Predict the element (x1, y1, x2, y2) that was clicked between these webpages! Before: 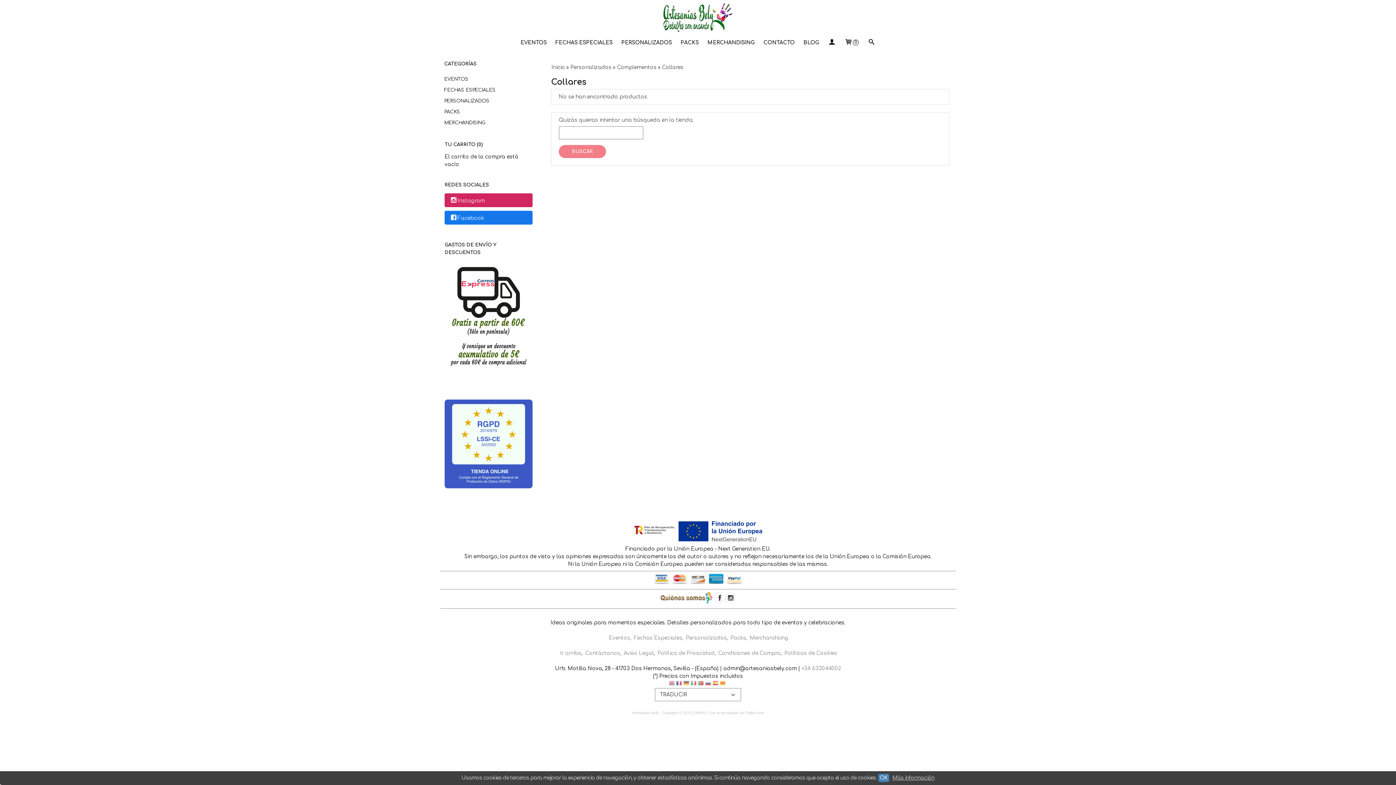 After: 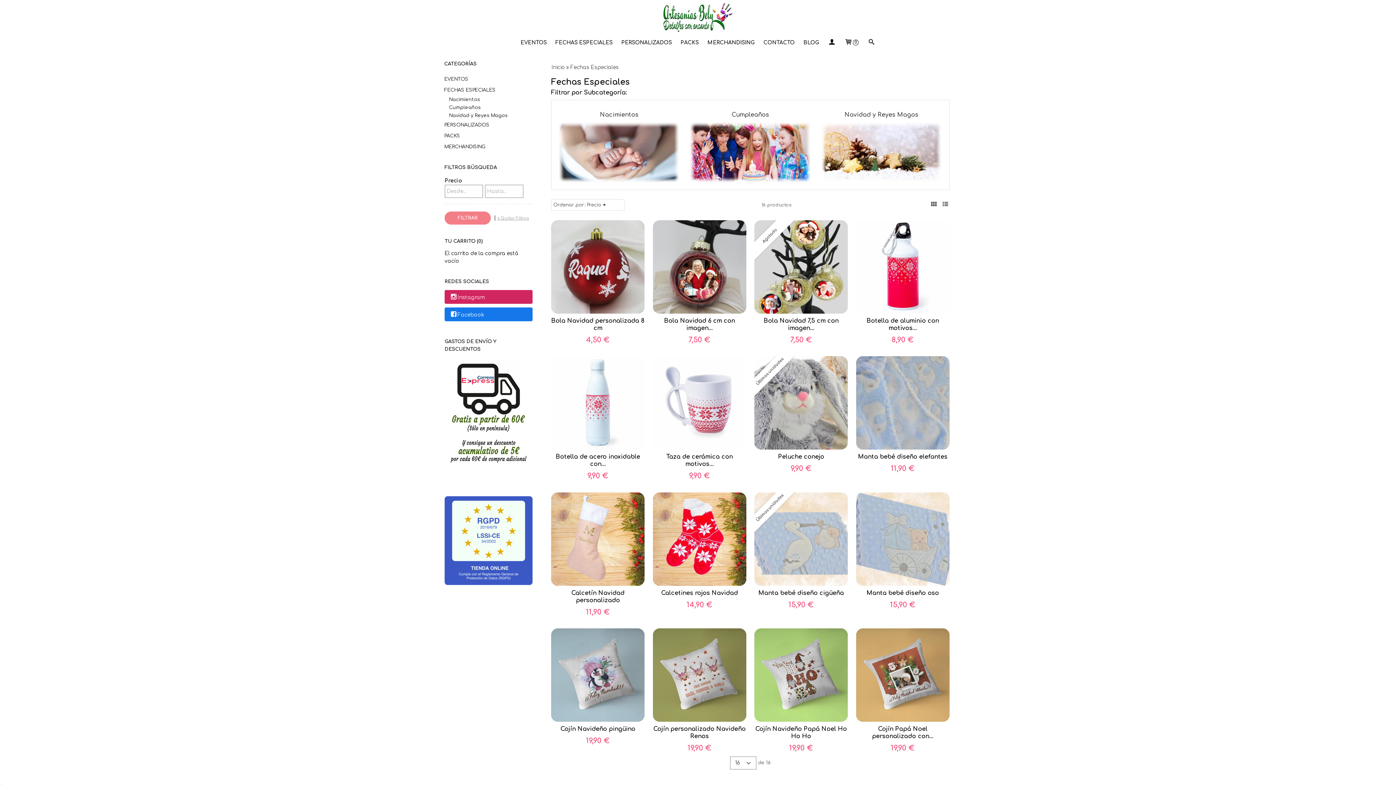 Action: bbox: (552, 38, 615, 47) label: FECHAS ESPECIALES